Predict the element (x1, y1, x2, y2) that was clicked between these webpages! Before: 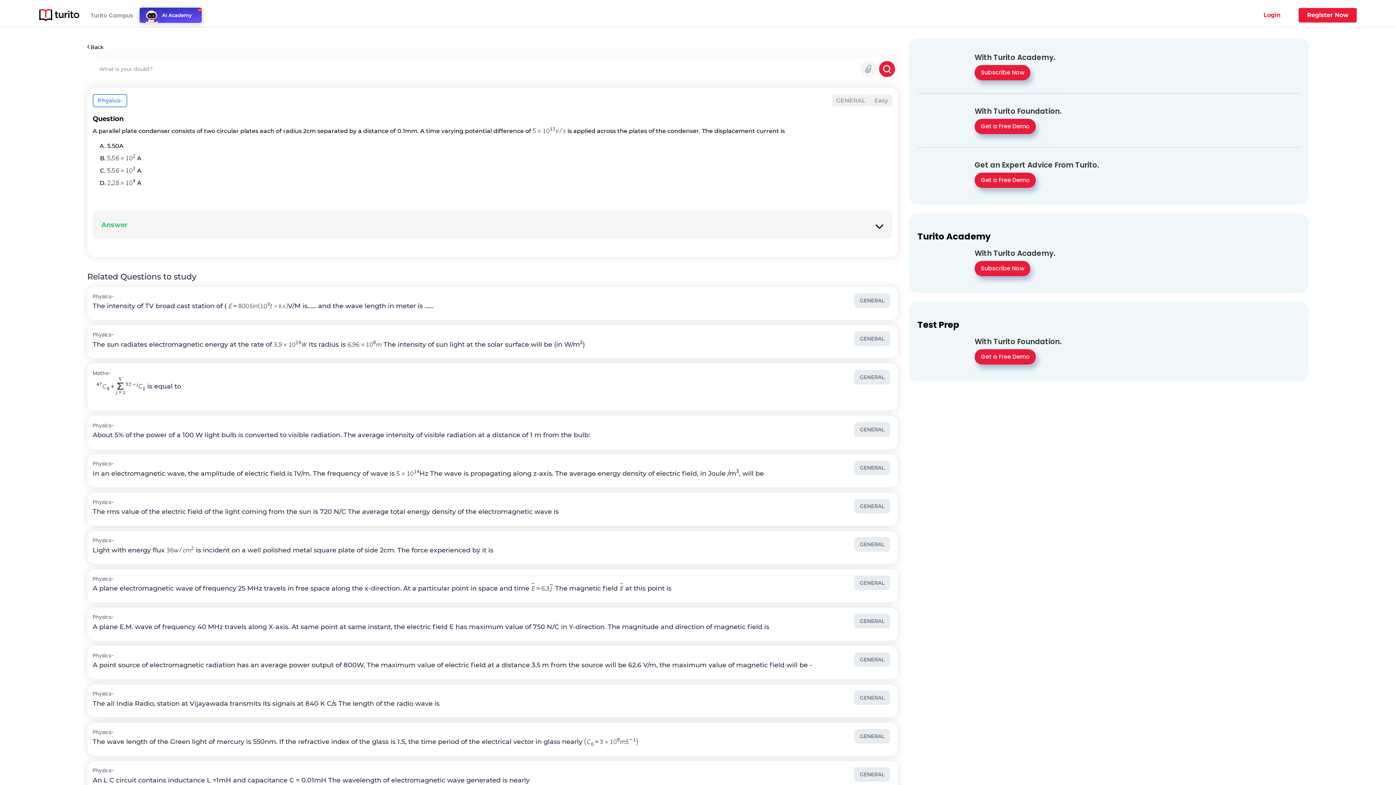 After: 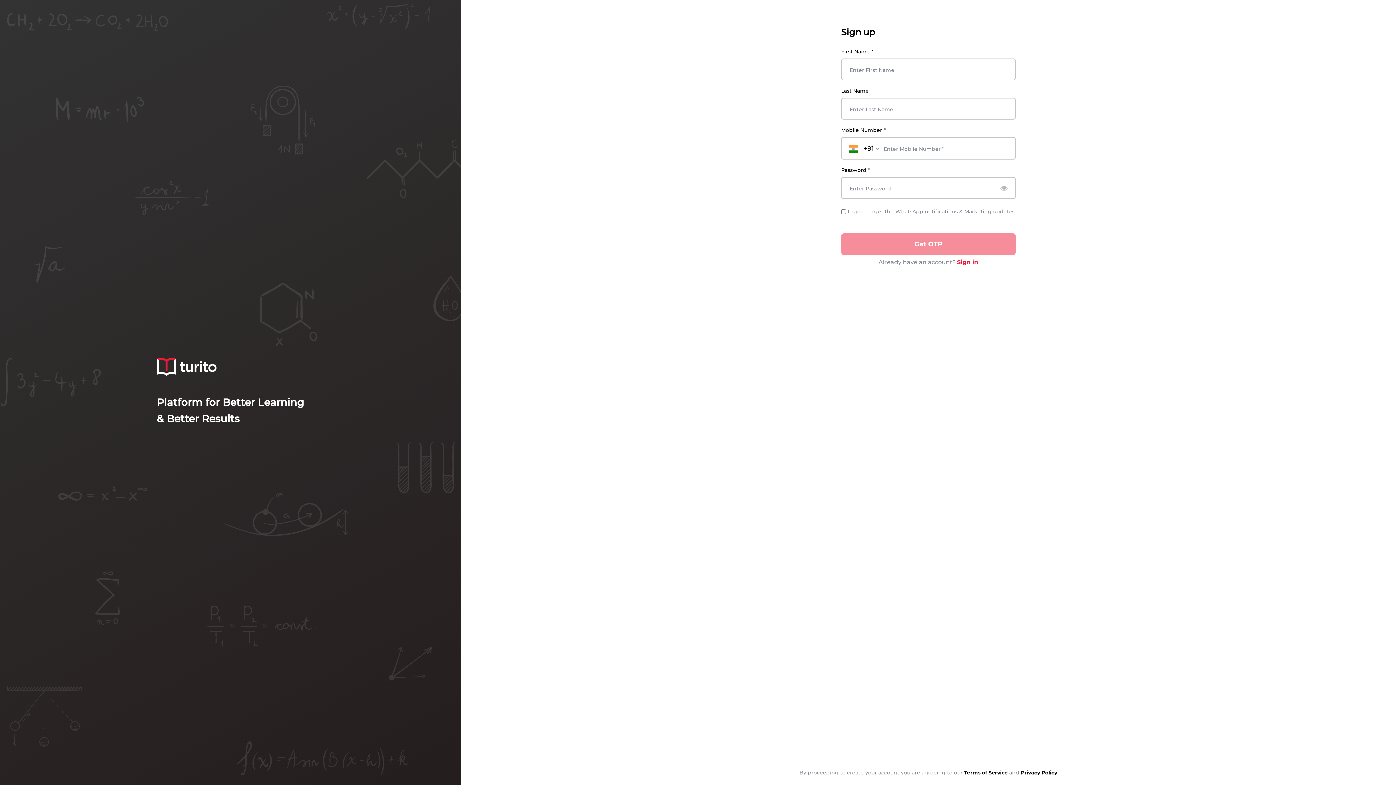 Action: bbox: (1299, 8, 1357, 22) label: Register Now